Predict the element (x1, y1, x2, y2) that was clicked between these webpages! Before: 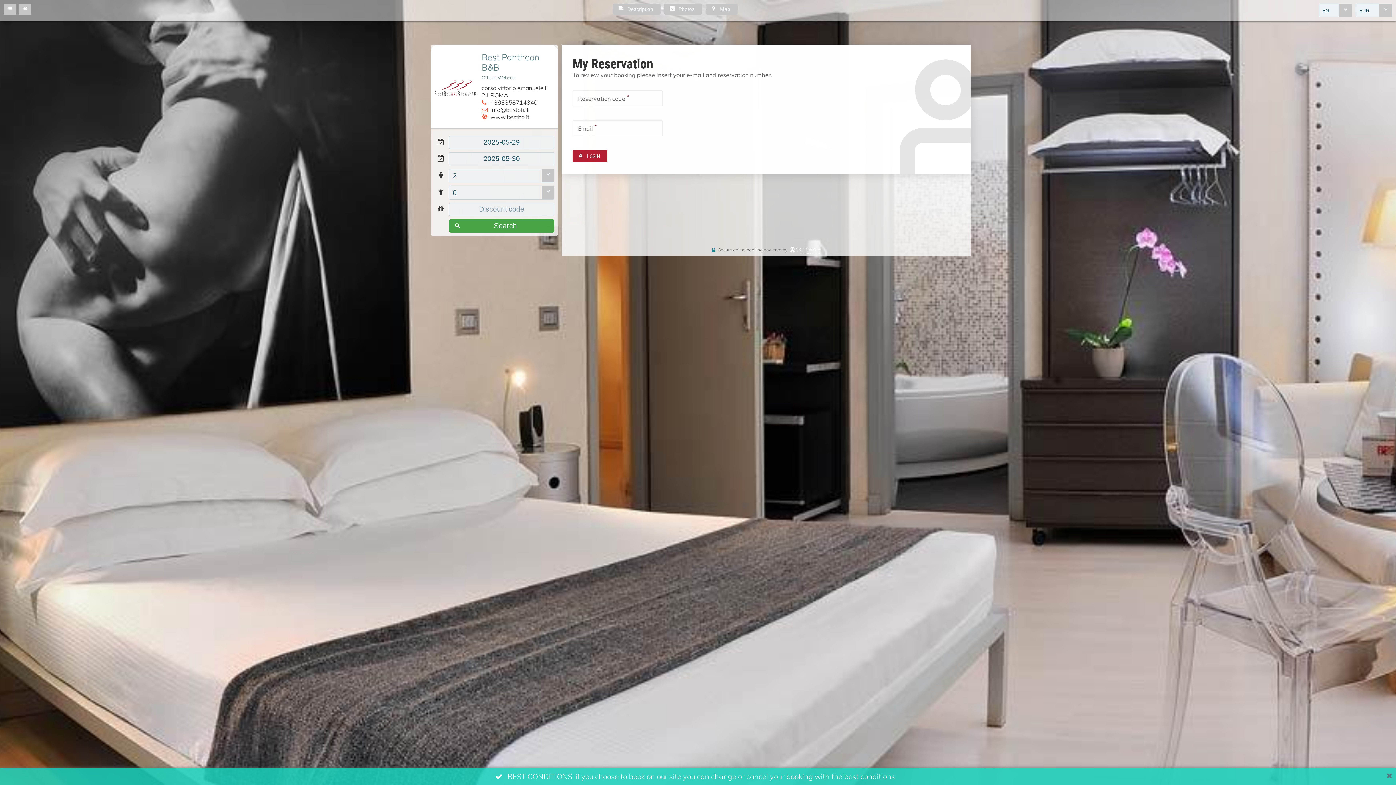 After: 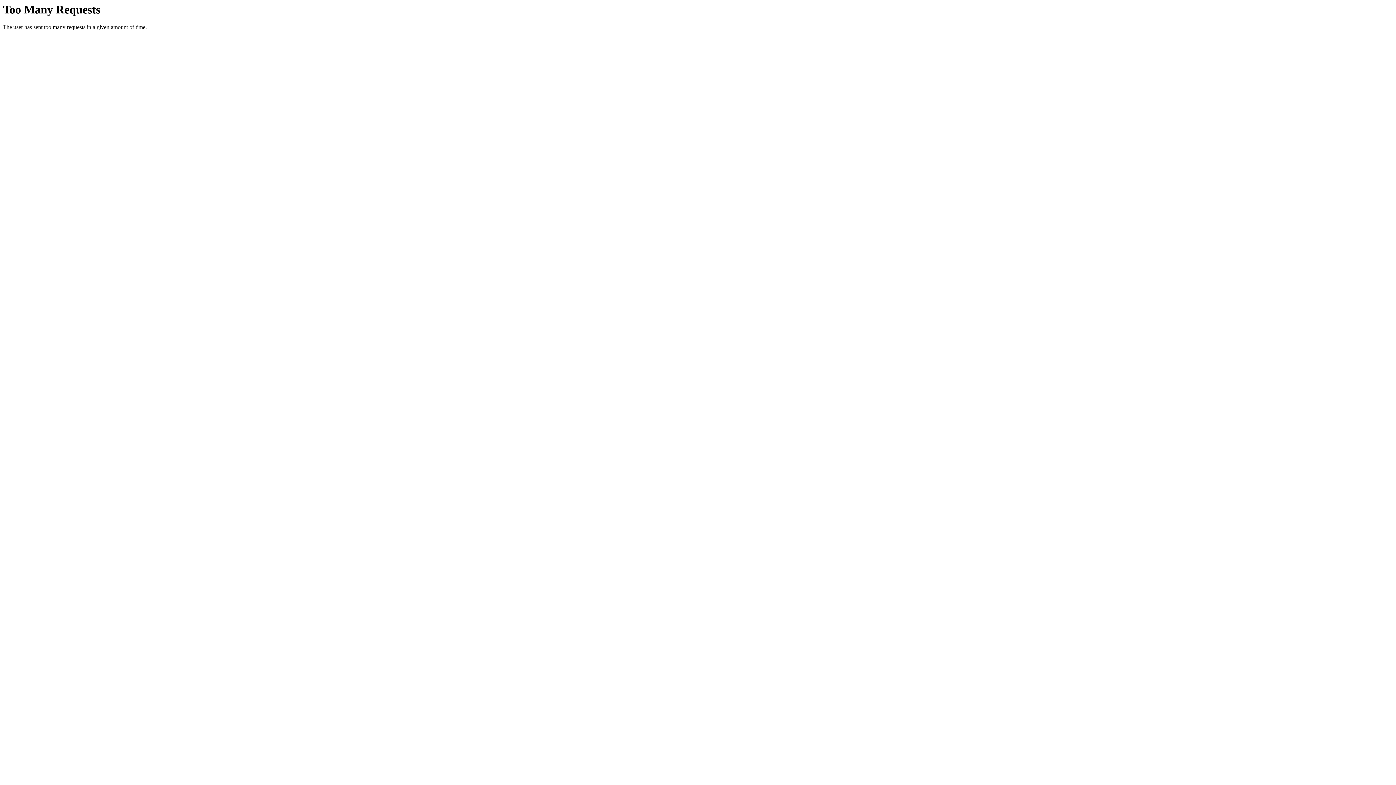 Action: bbox: (434, 81, 478, 89)